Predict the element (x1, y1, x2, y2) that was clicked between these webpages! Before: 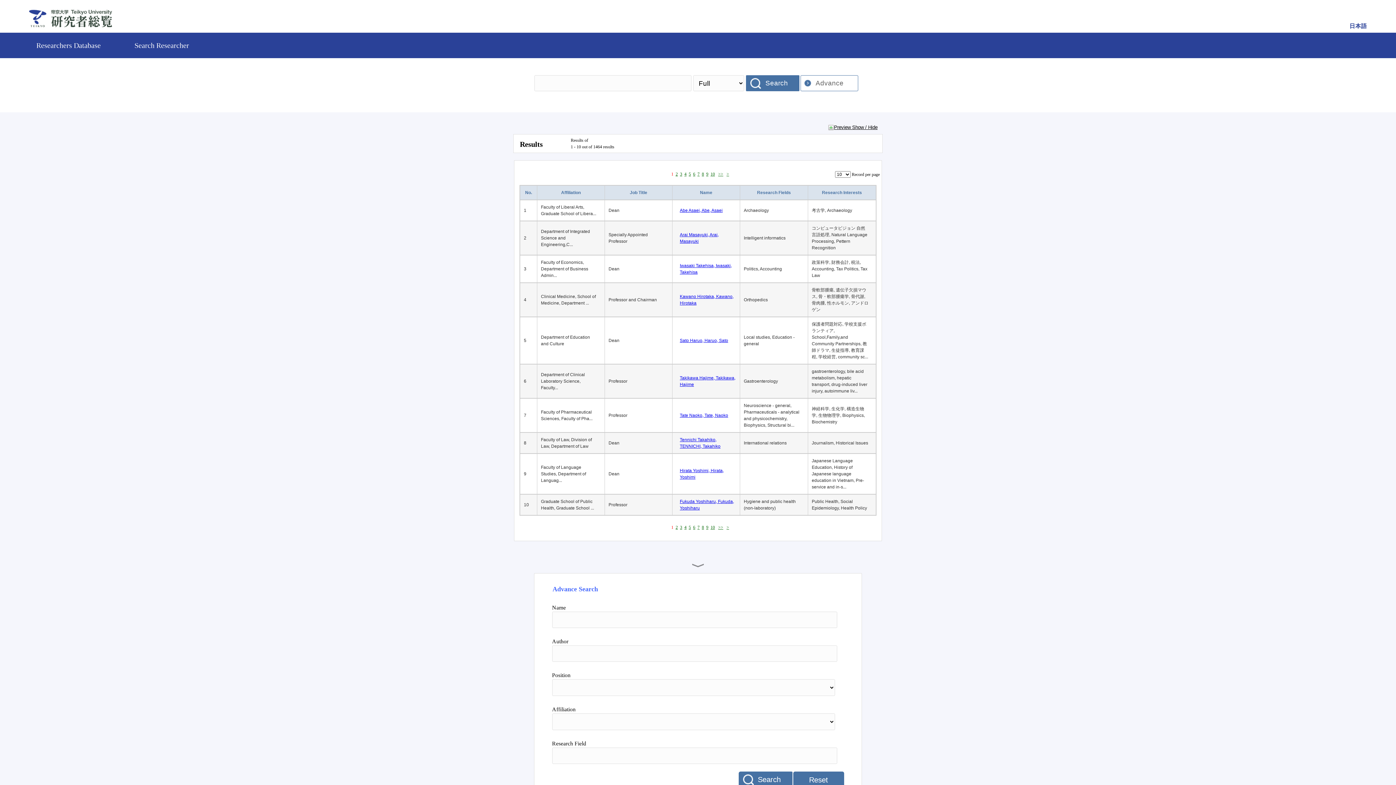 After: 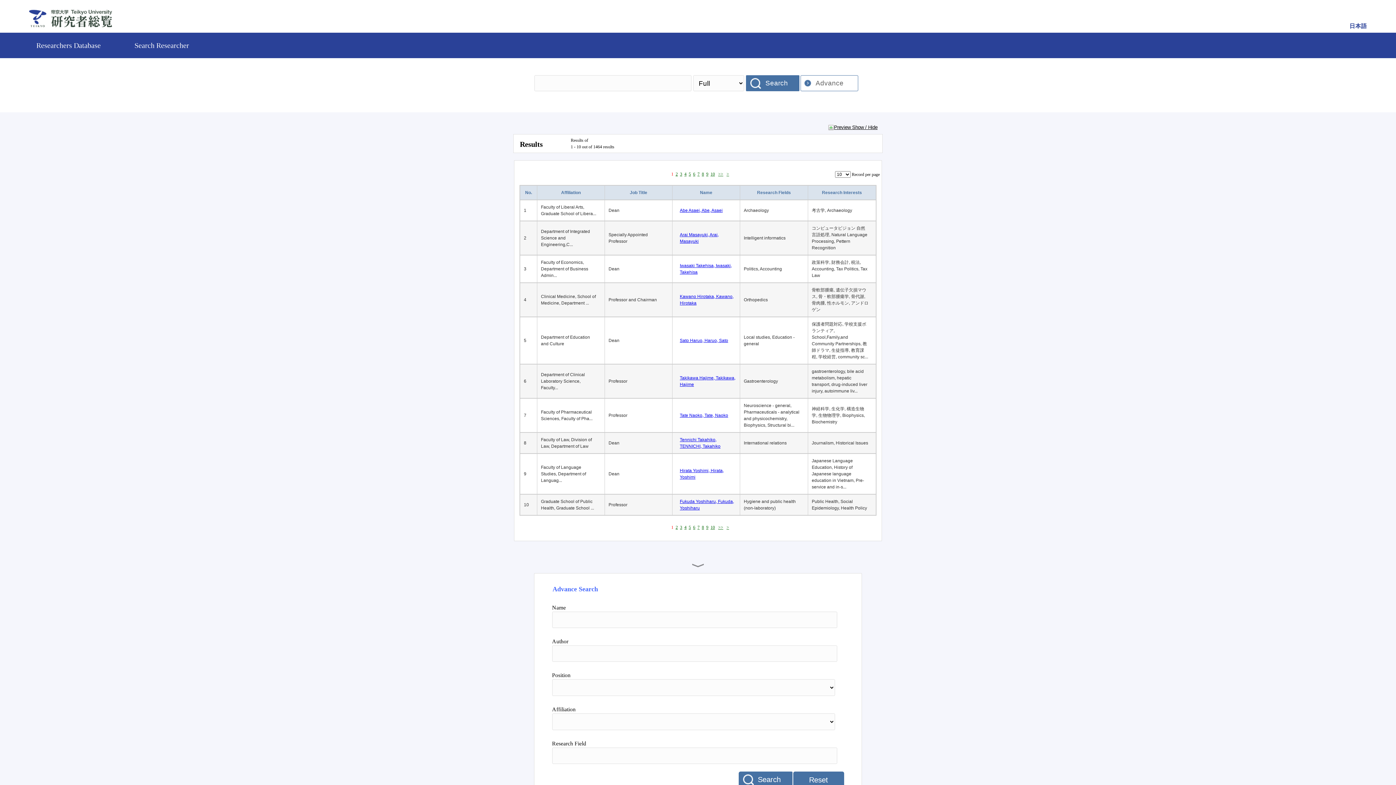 Action: bbox: (619, 207, 623, 213)